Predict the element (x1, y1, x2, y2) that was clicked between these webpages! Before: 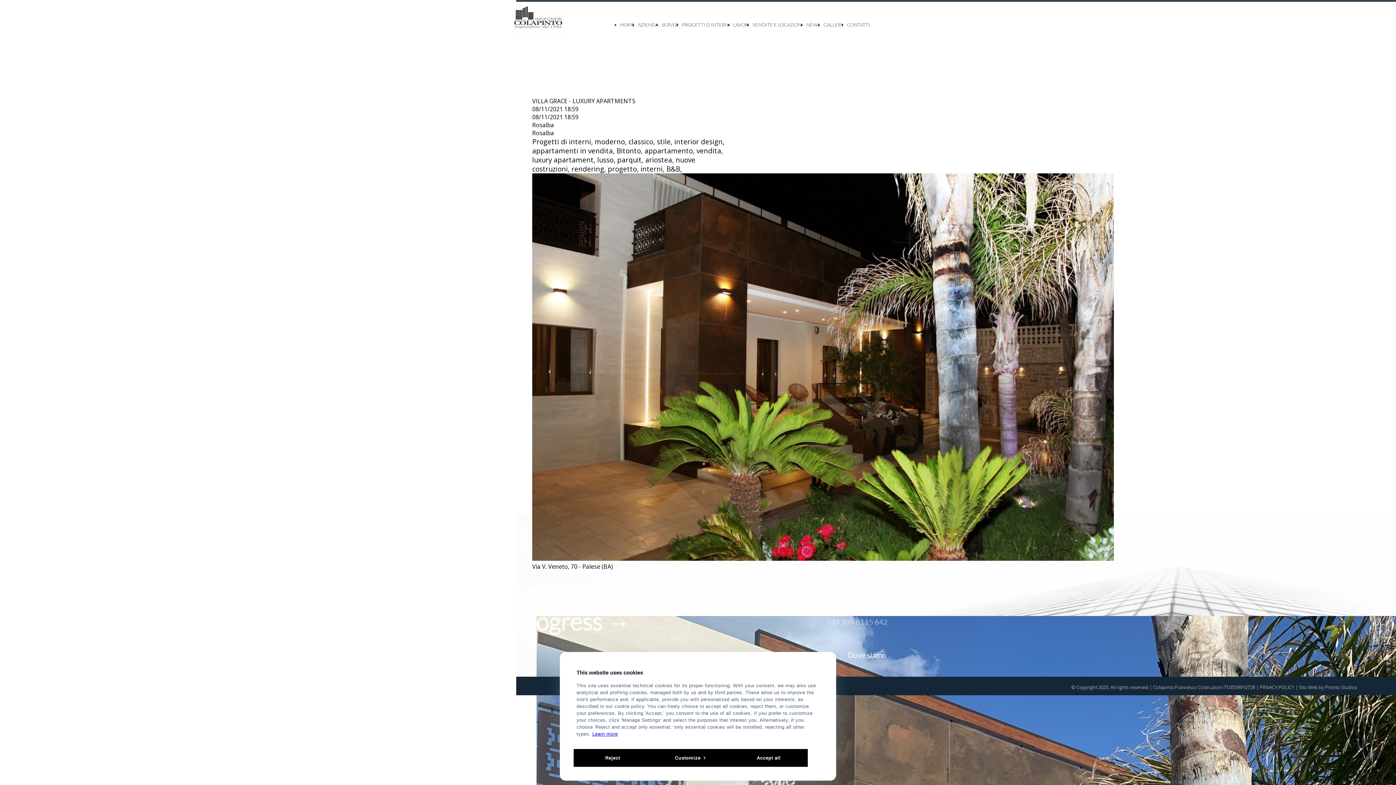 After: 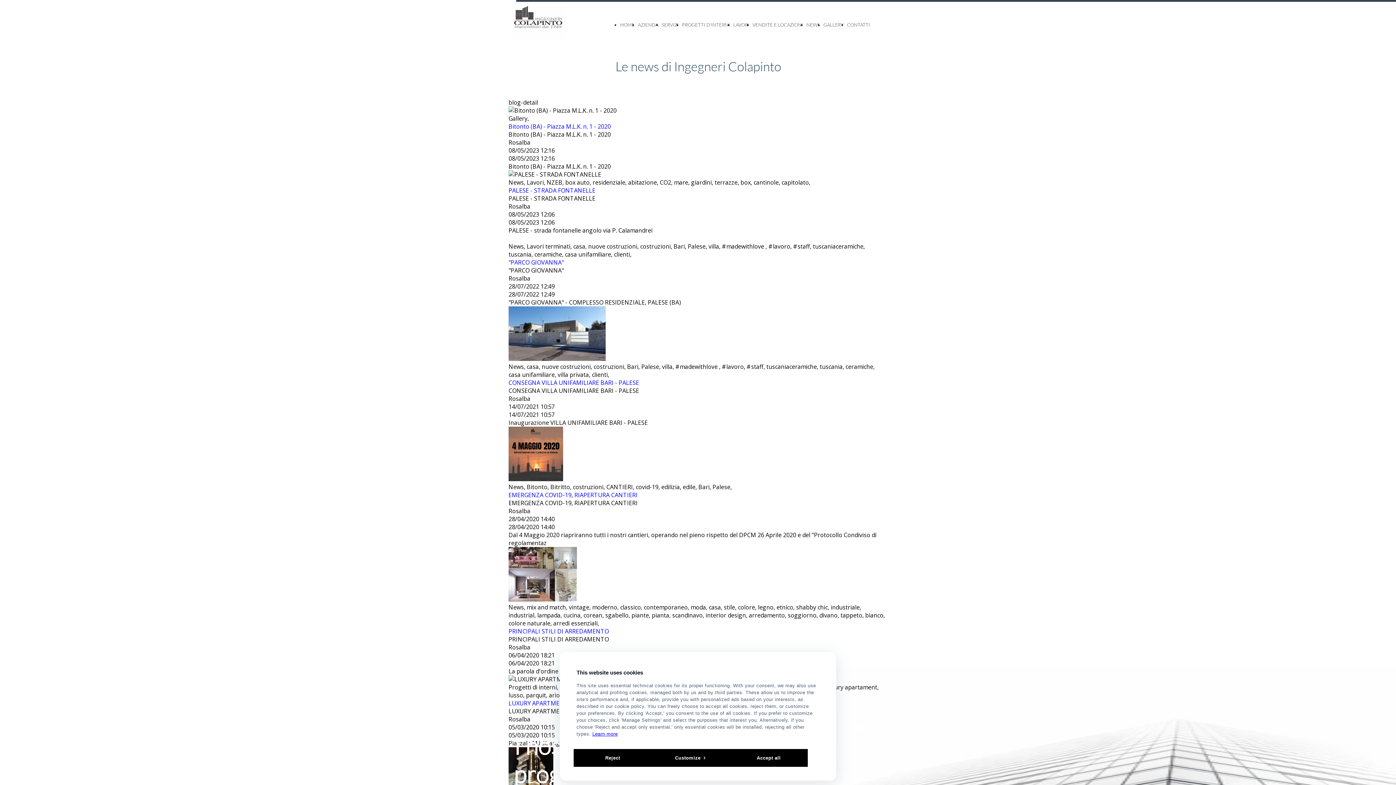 Action: label: NEWS bbox: (806, 21, 820, 27)